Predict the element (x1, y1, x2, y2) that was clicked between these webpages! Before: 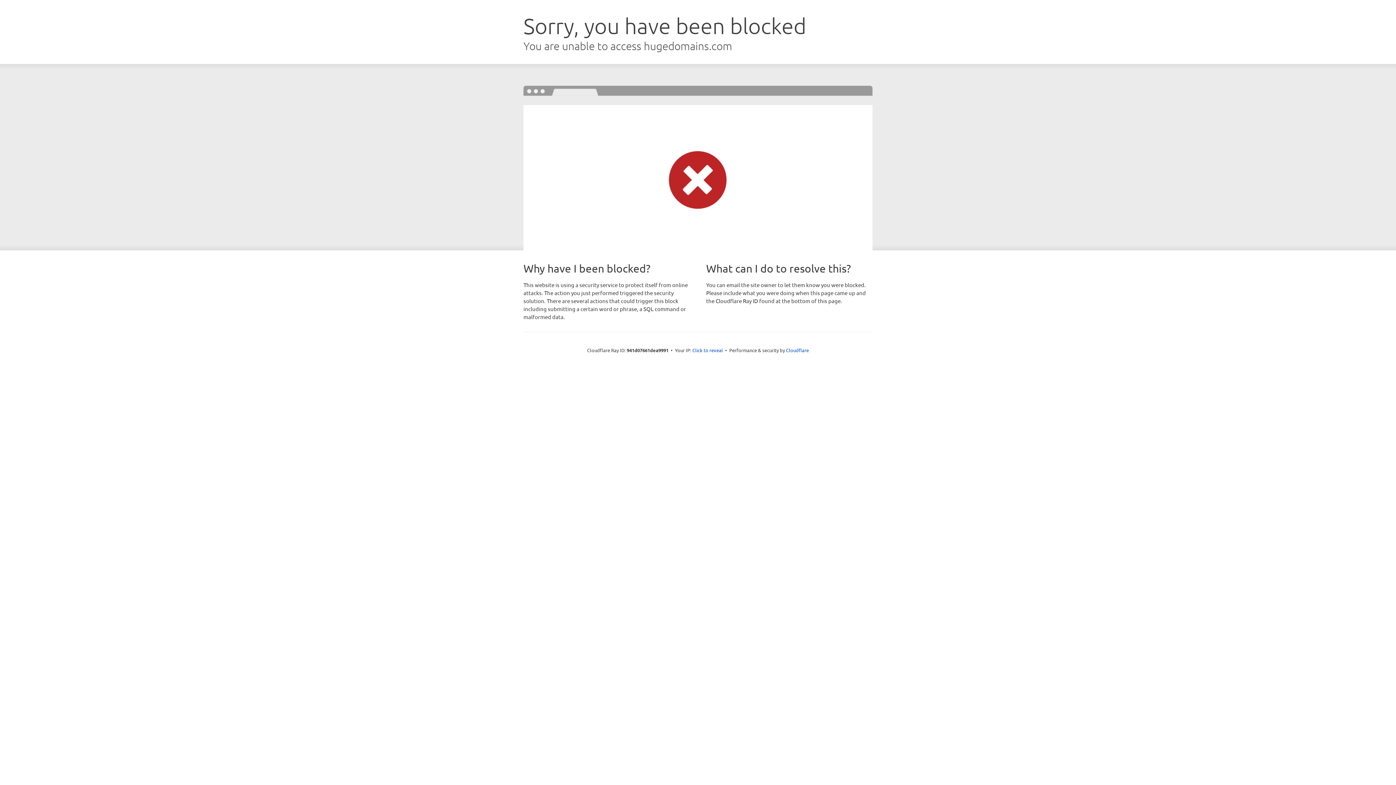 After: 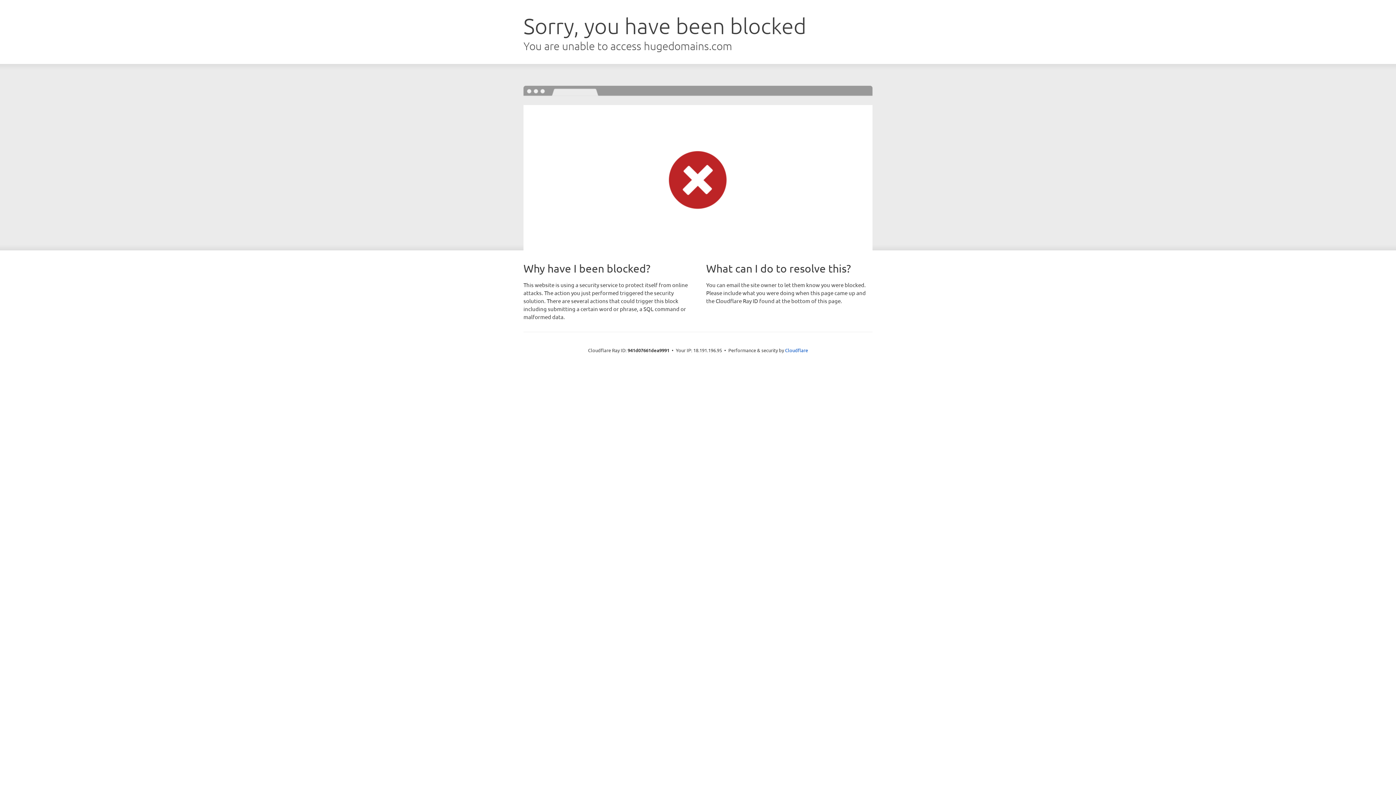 Action: bbox: (692, 346, 723, 353) label: Click to reveal